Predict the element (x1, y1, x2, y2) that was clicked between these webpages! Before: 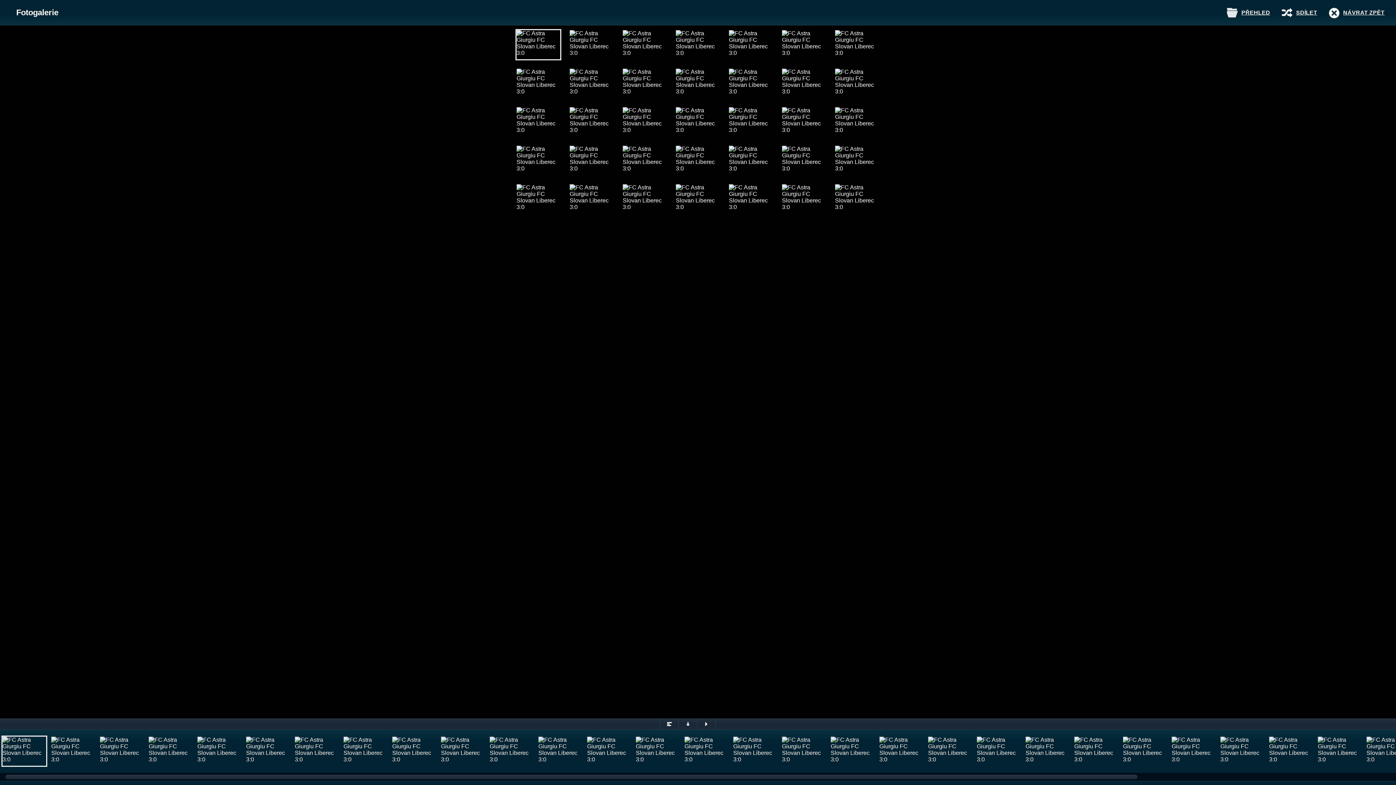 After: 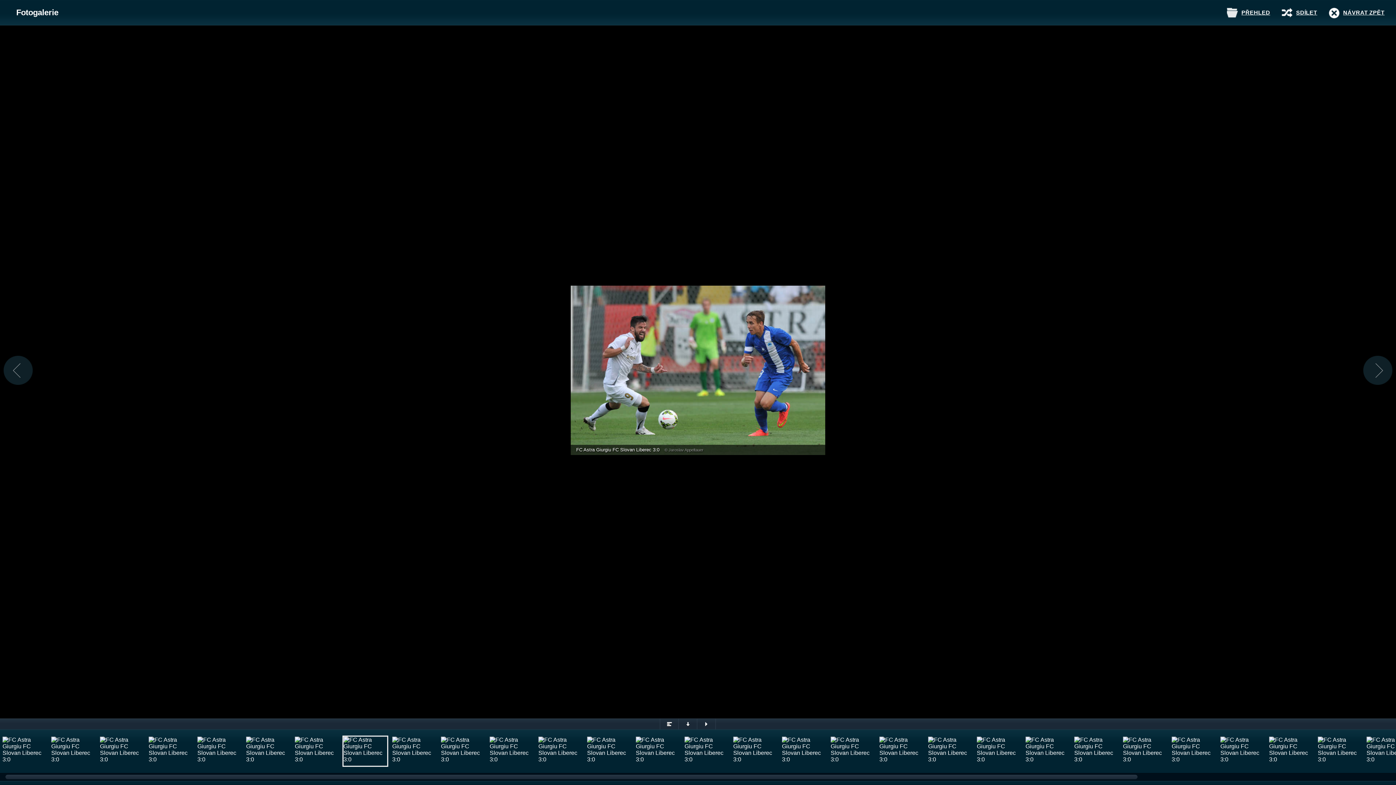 Action: bbox: (342, 736, 388, 767)